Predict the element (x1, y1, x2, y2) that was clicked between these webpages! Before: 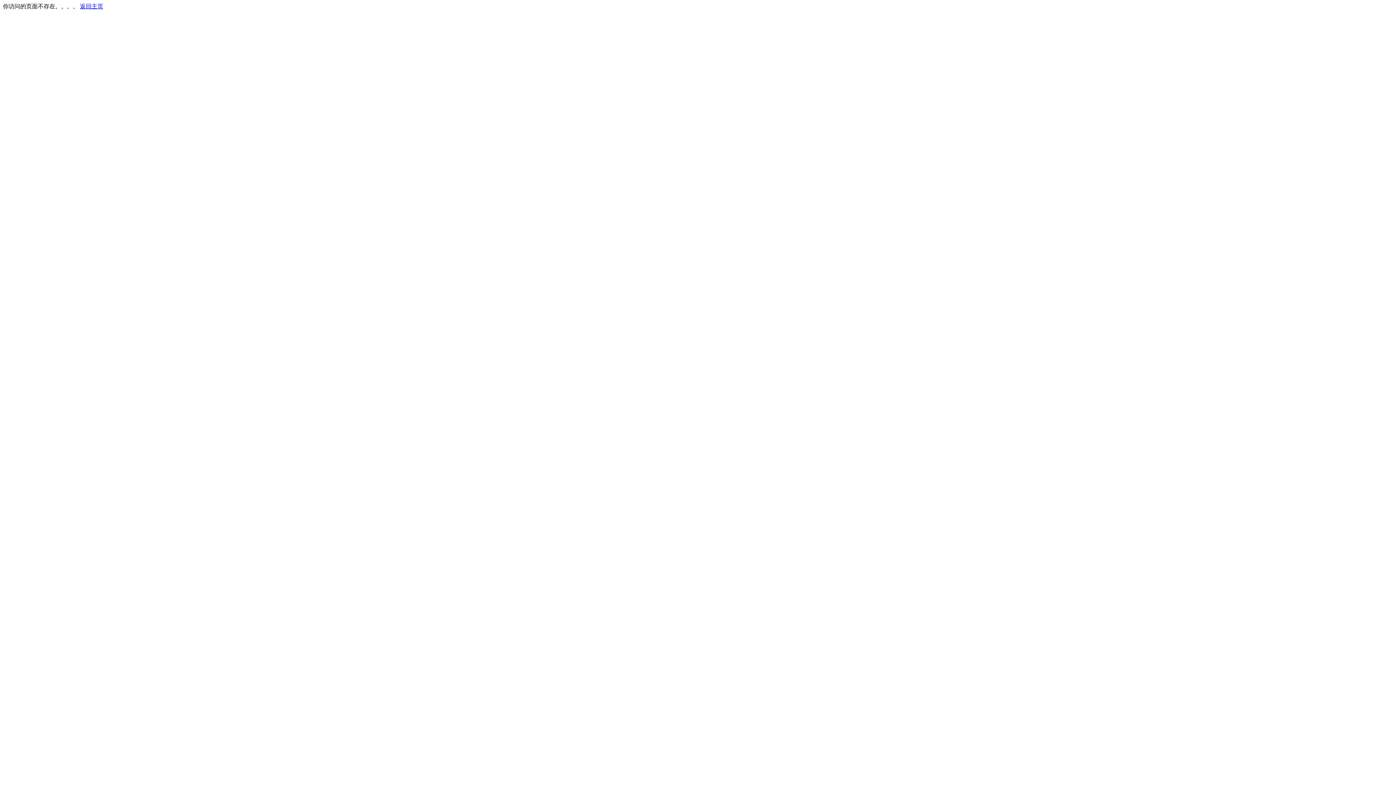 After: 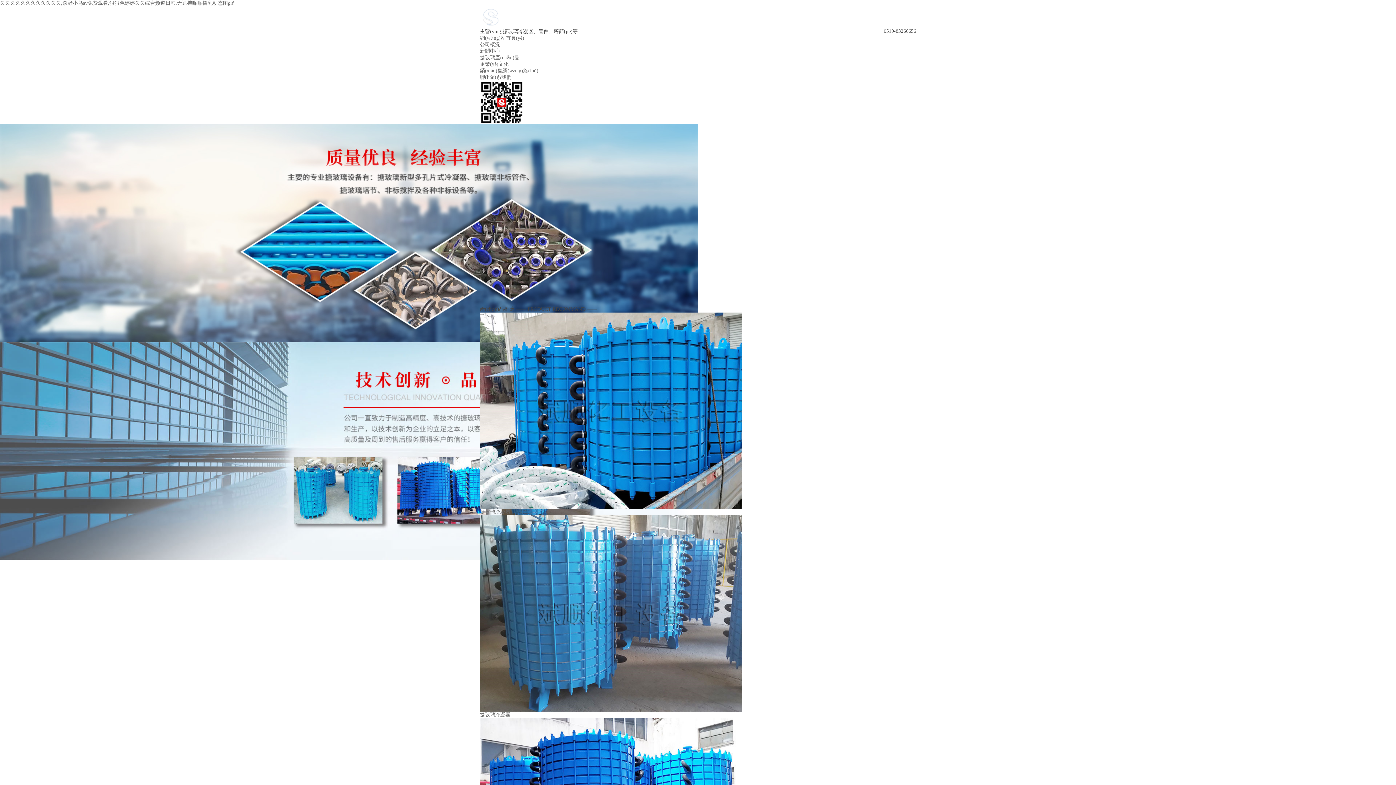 Action: label: 返回主页 bbox: (80, 3, 103, 9)